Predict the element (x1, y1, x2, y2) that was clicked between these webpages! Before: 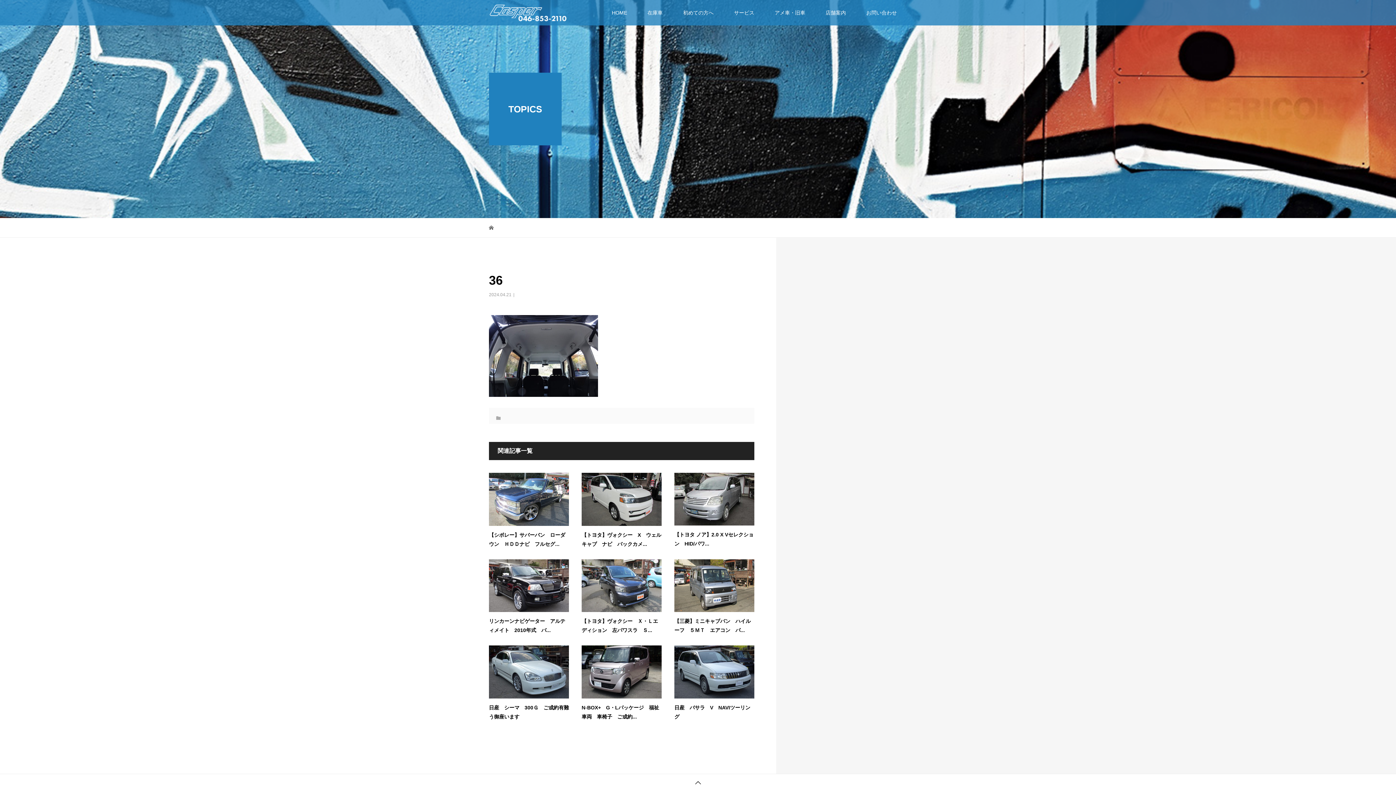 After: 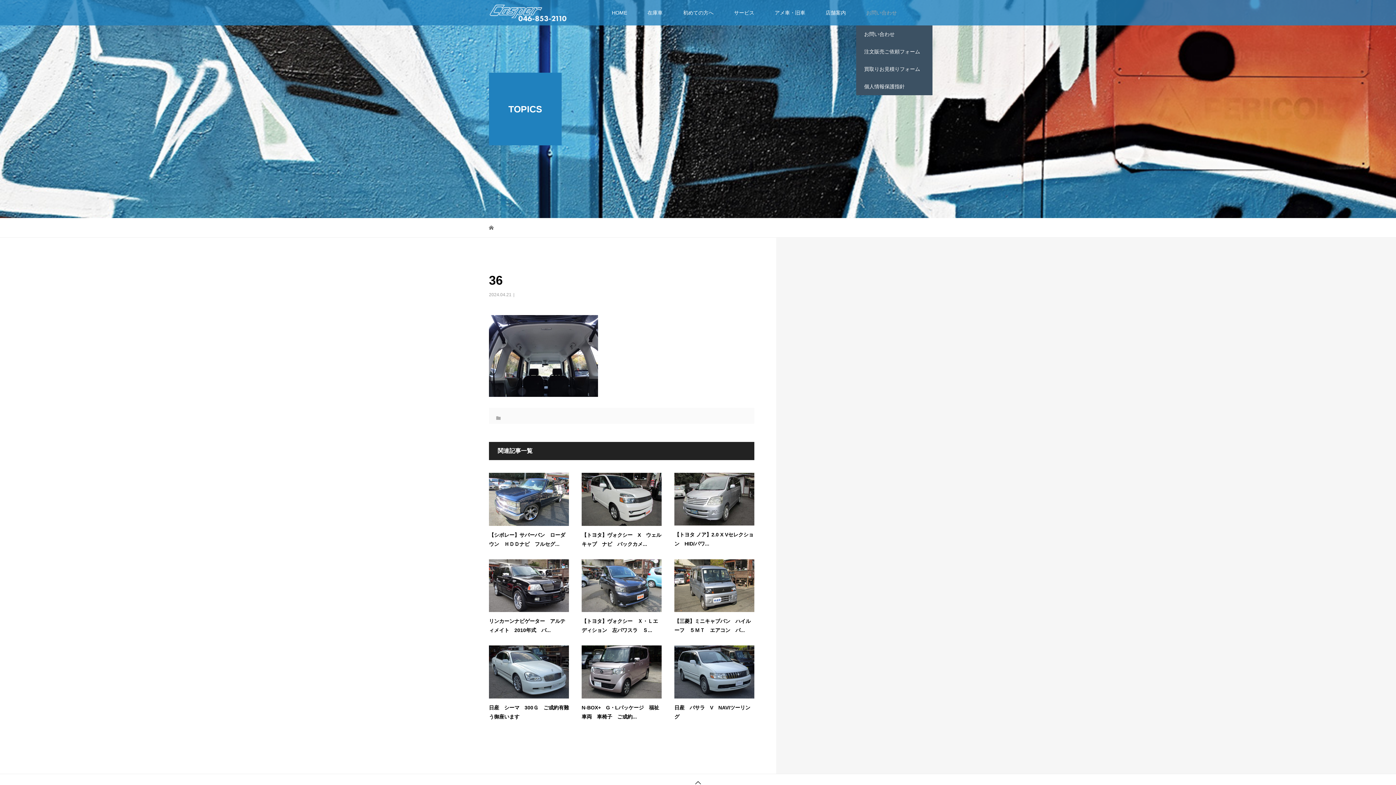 Action: label: お問い合わせ bbox: (856, 0, 907, 25)